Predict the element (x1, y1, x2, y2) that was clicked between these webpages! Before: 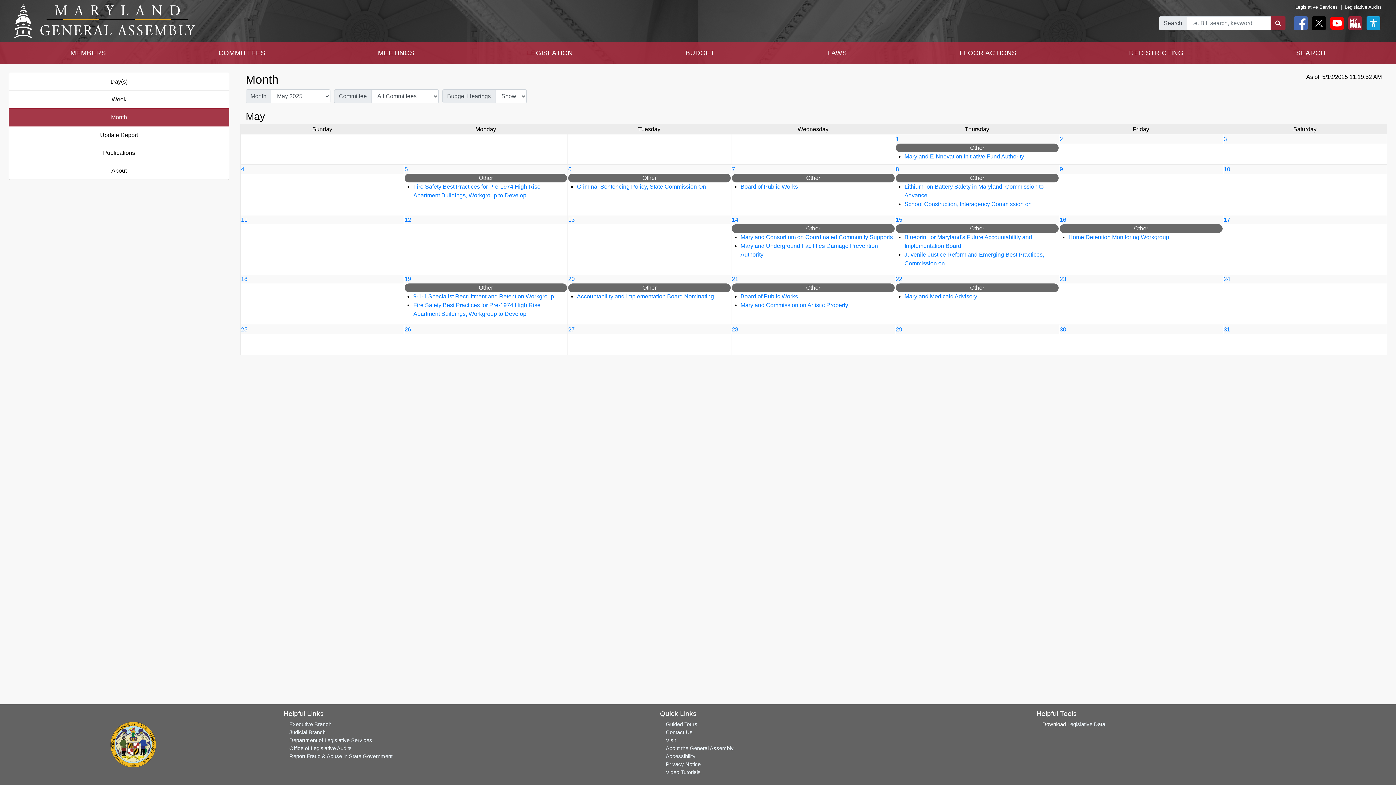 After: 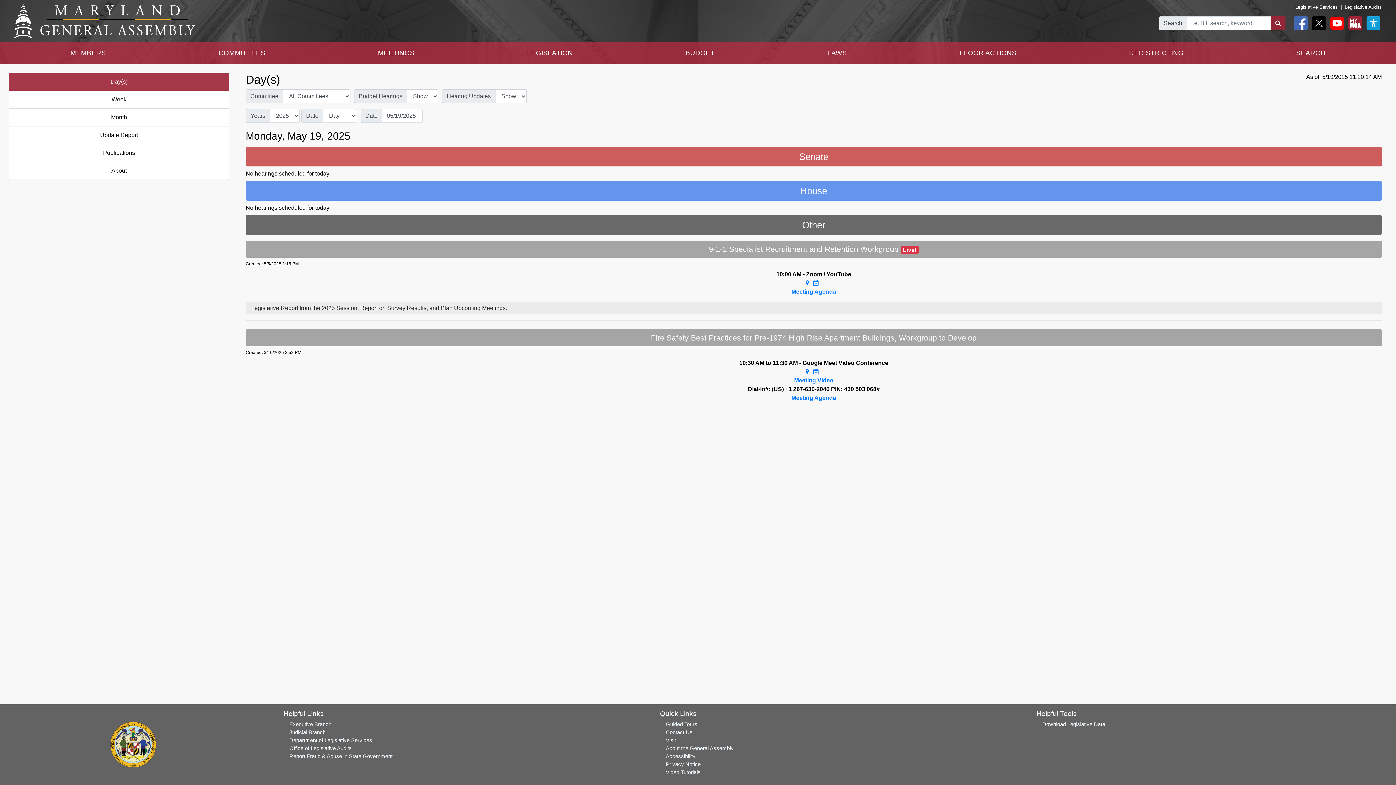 Action: bbox: (8, 72, 229, 90) label: Day(s)